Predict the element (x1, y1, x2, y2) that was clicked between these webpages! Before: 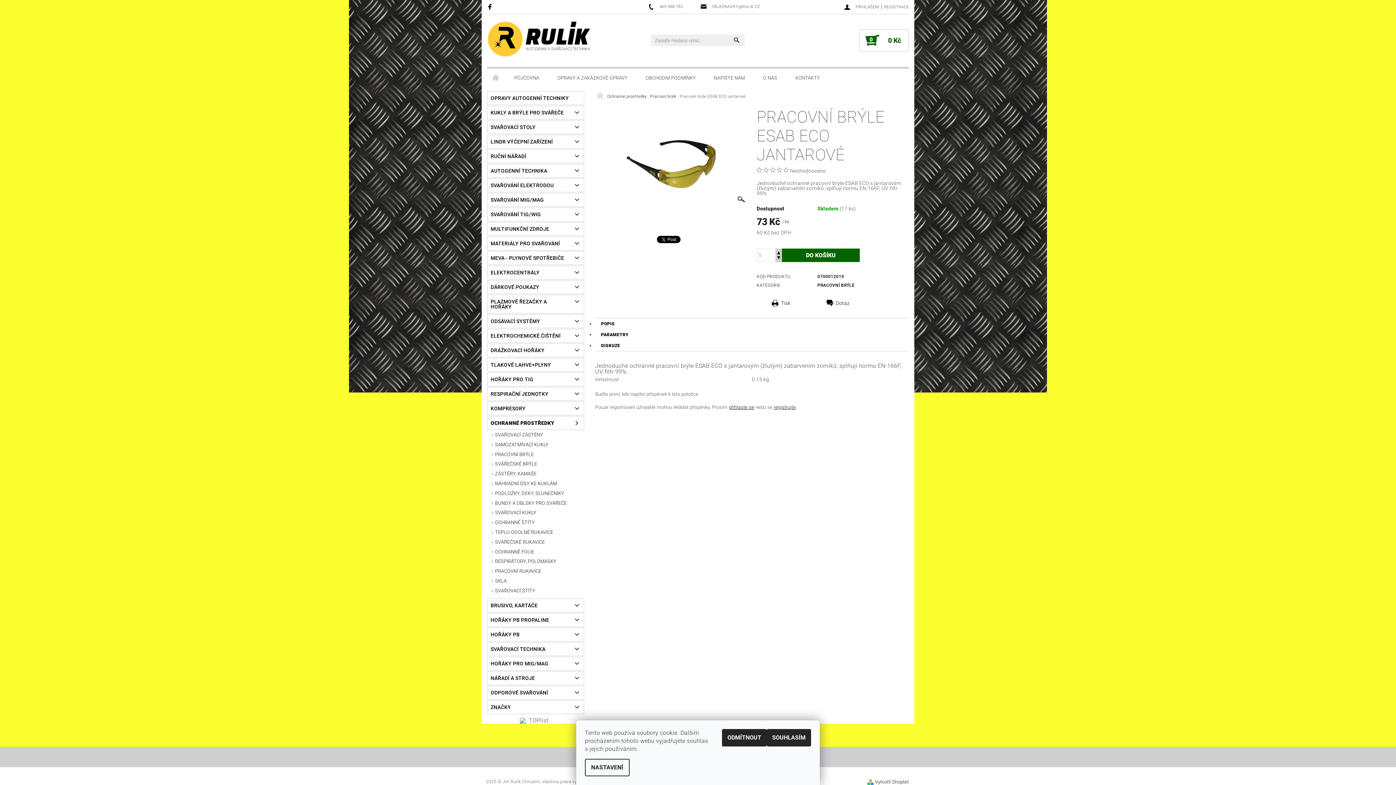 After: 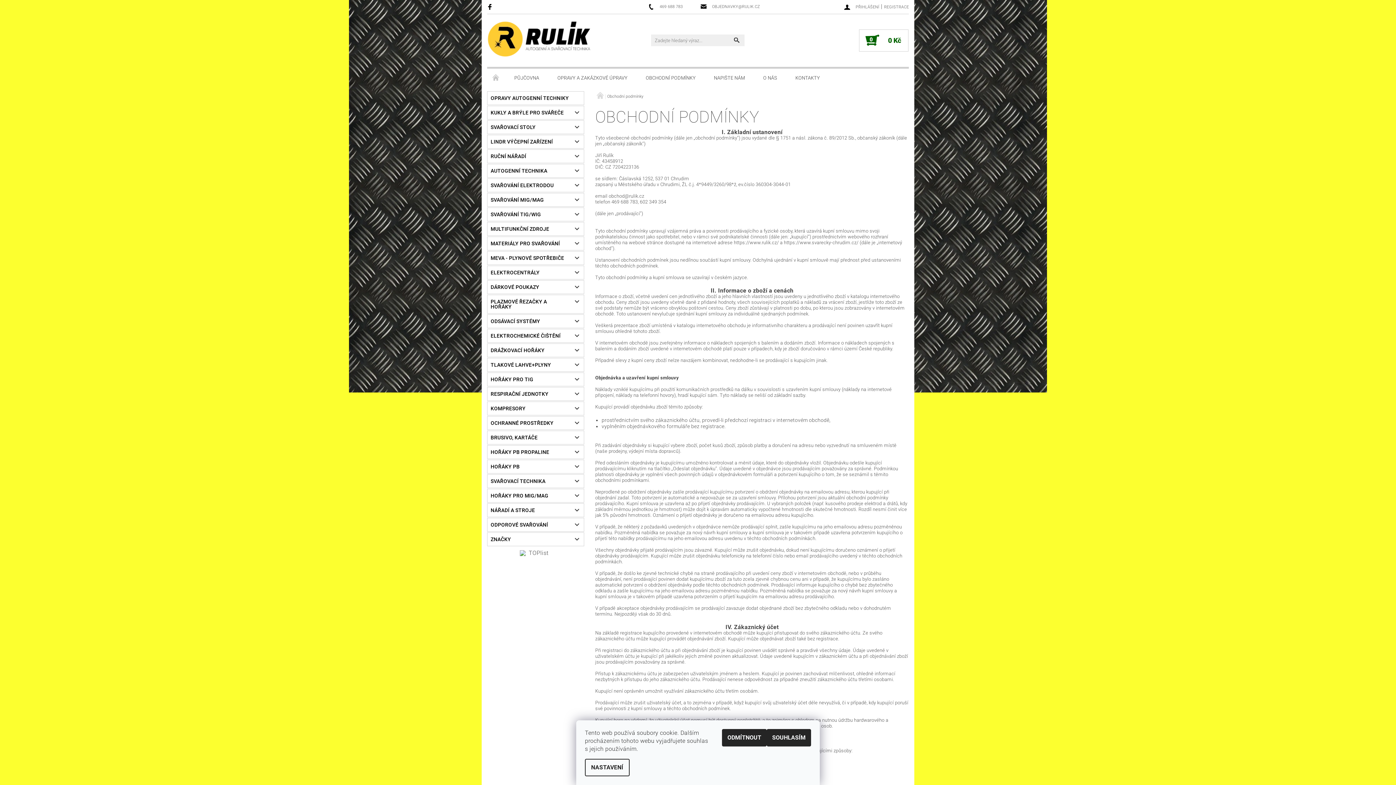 Action: bbox: (636, 68, 705, 87) label: OBCHODNÍ PODMÍNKY